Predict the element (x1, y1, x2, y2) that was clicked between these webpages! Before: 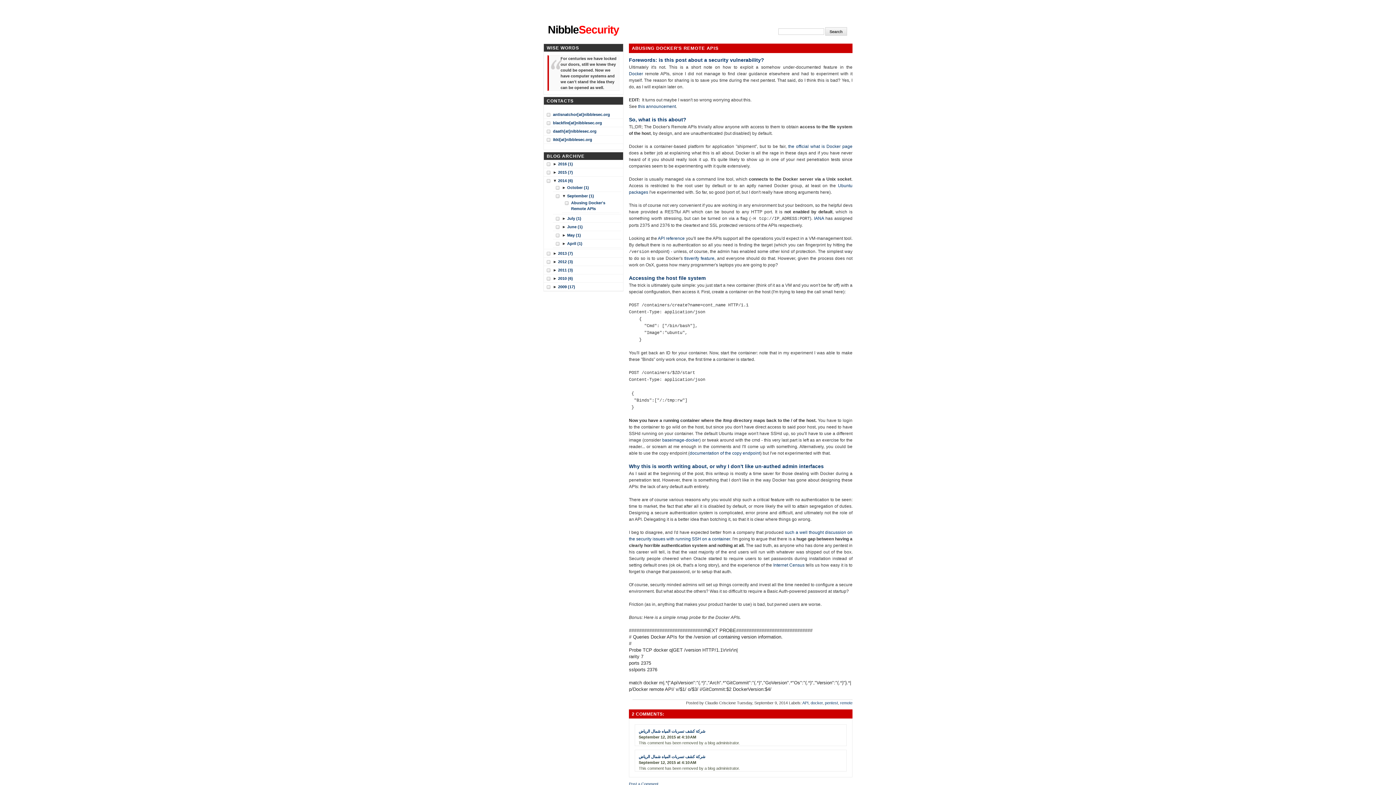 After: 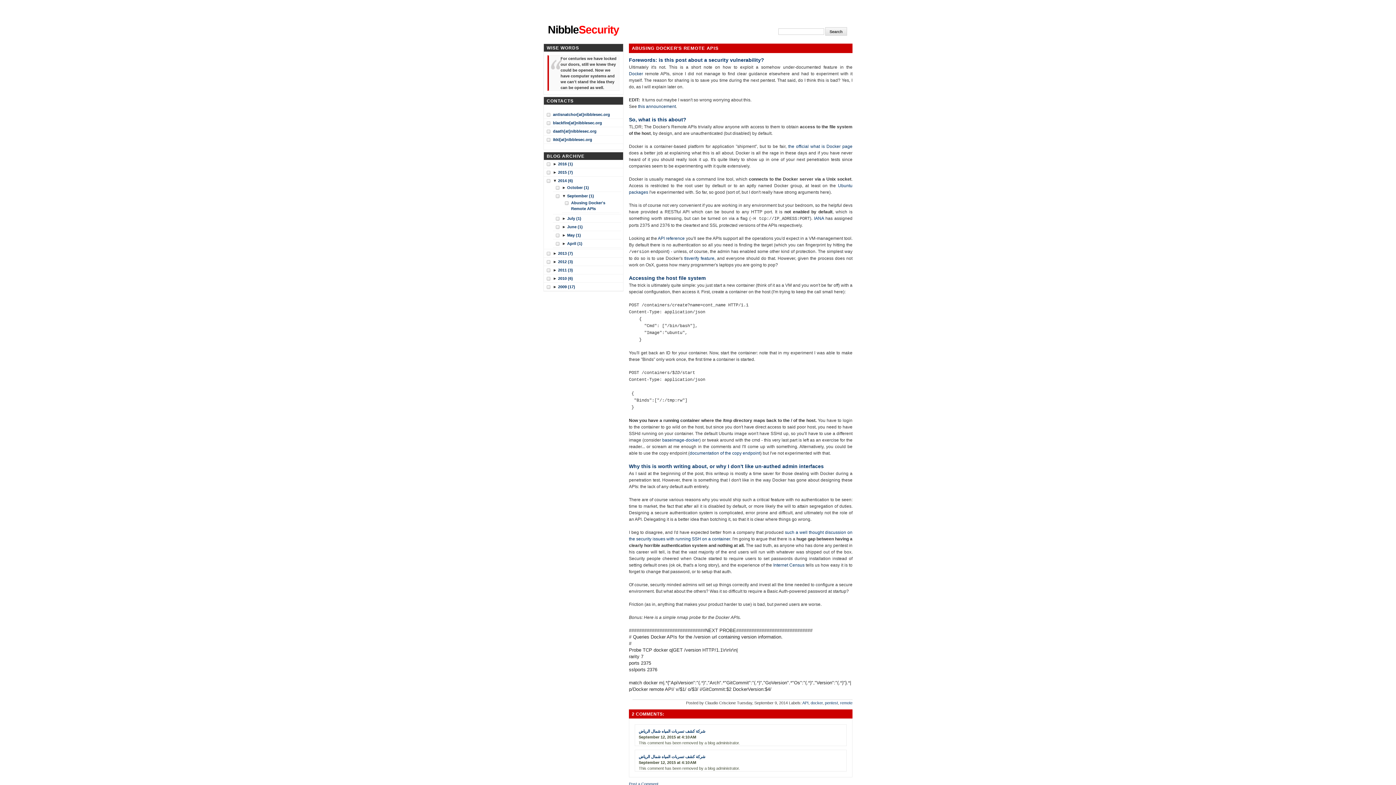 Action: label: ►  bbox: (562, 223, 567, 230)